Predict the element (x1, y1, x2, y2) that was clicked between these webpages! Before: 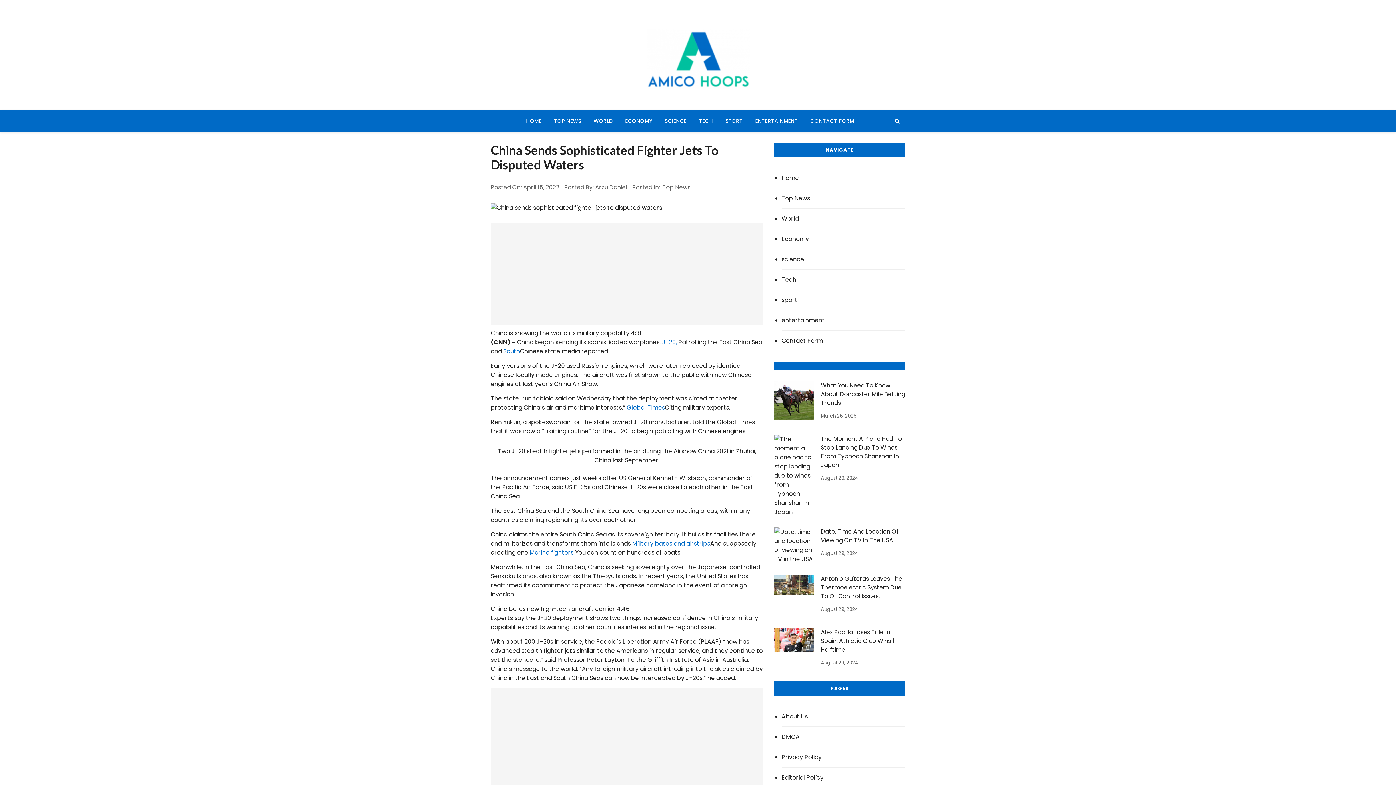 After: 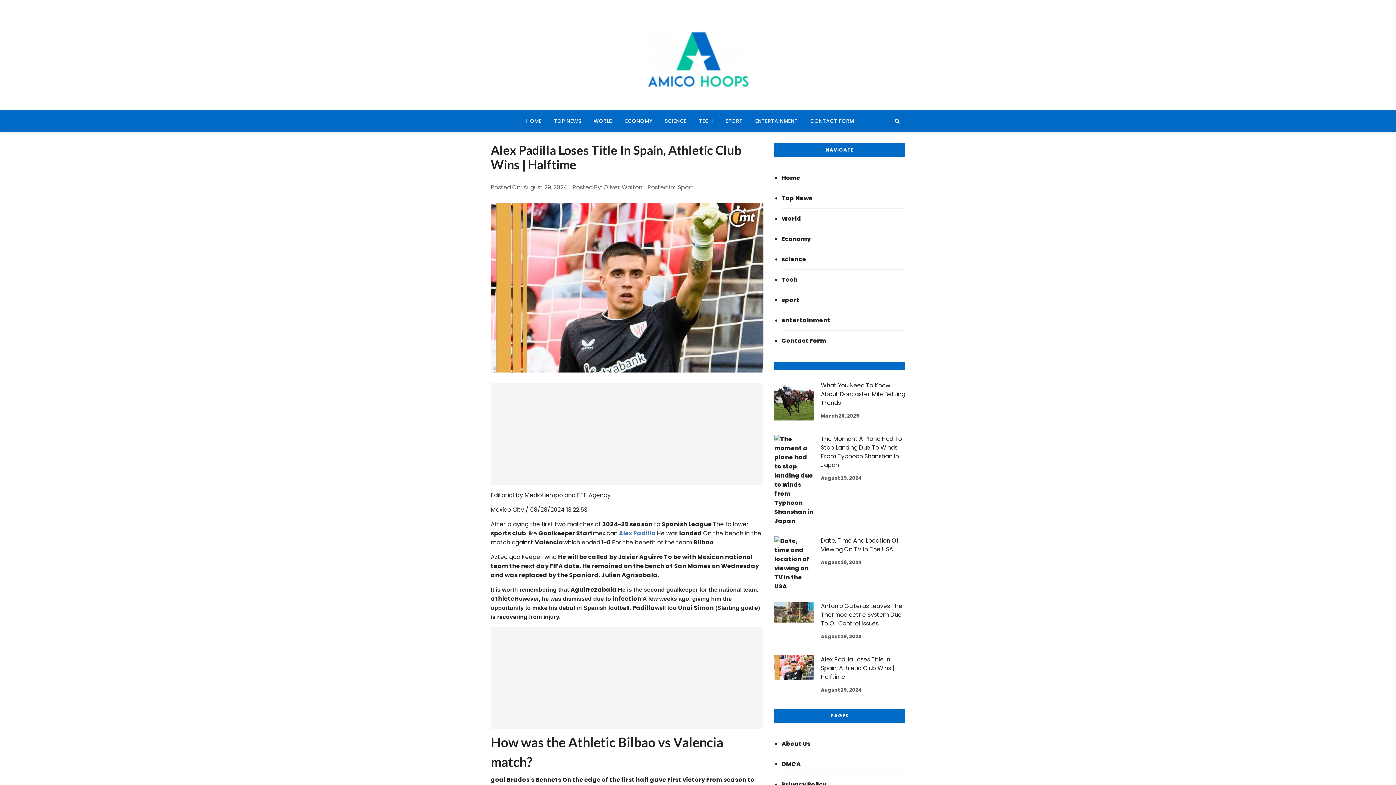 Action: bbox: (774, 636, 813, 644)